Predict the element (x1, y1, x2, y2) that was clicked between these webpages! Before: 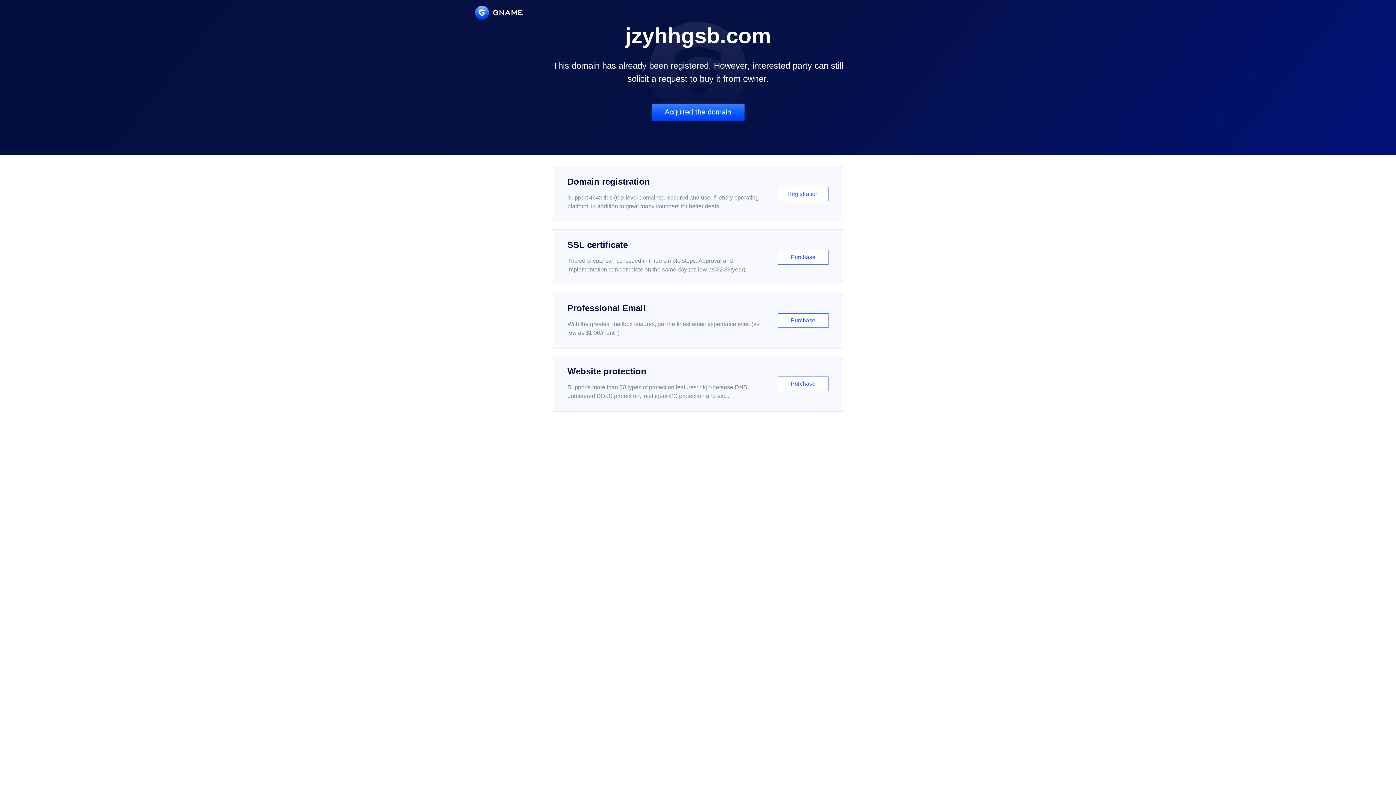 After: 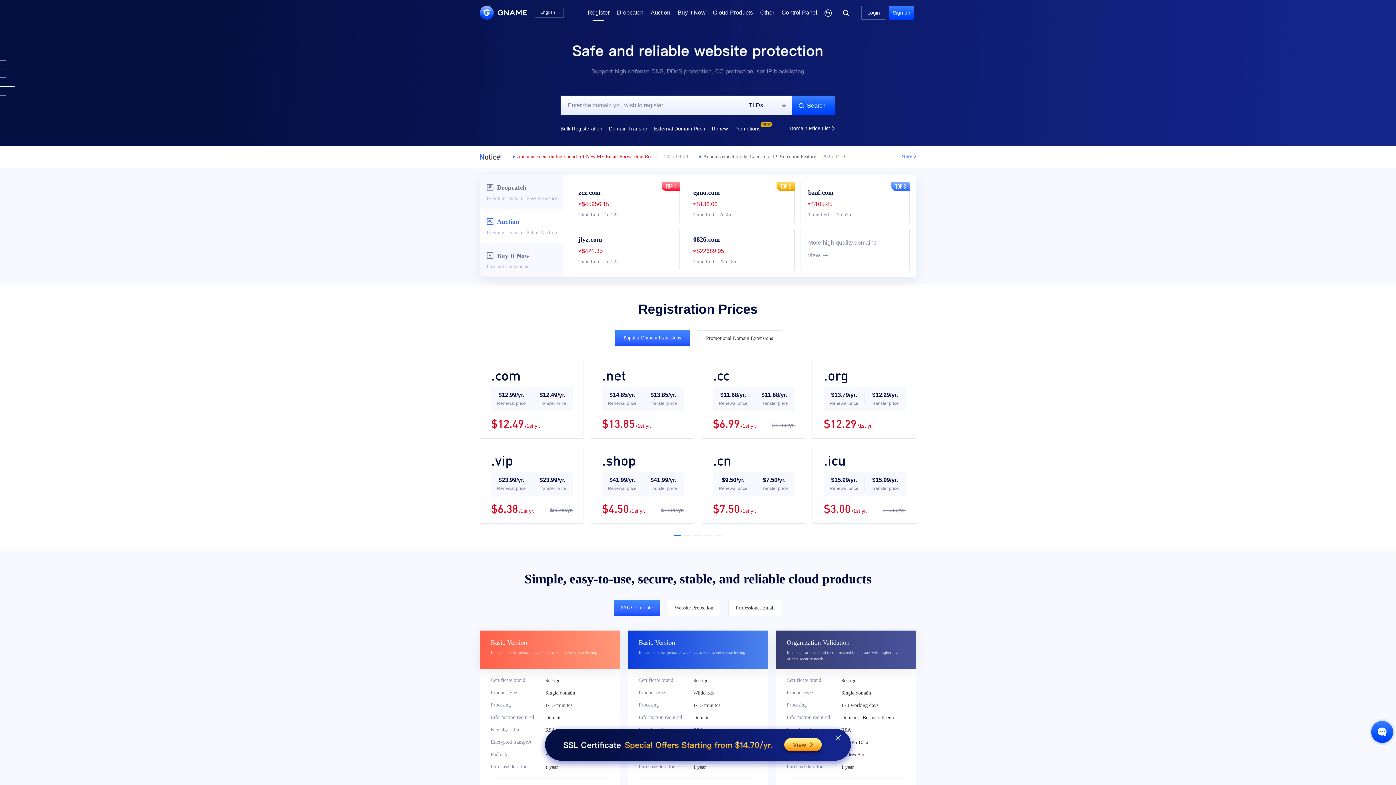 Action: bbox: (552, 166, 843, 222) label: Domain registration

Support 464x tlds (top-level domains). Secured and user-friendly operating platform, in addition to great many vouchers for better deals.

Registration